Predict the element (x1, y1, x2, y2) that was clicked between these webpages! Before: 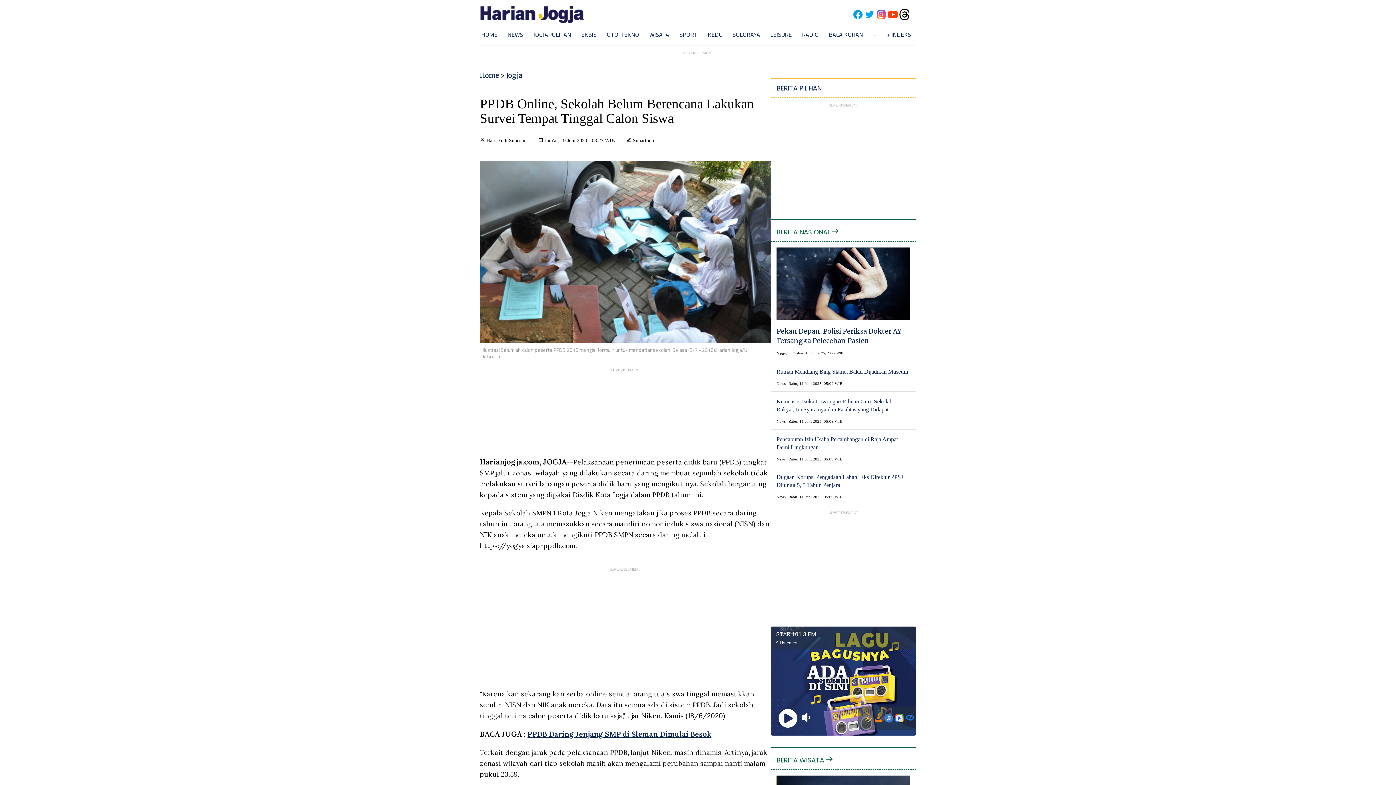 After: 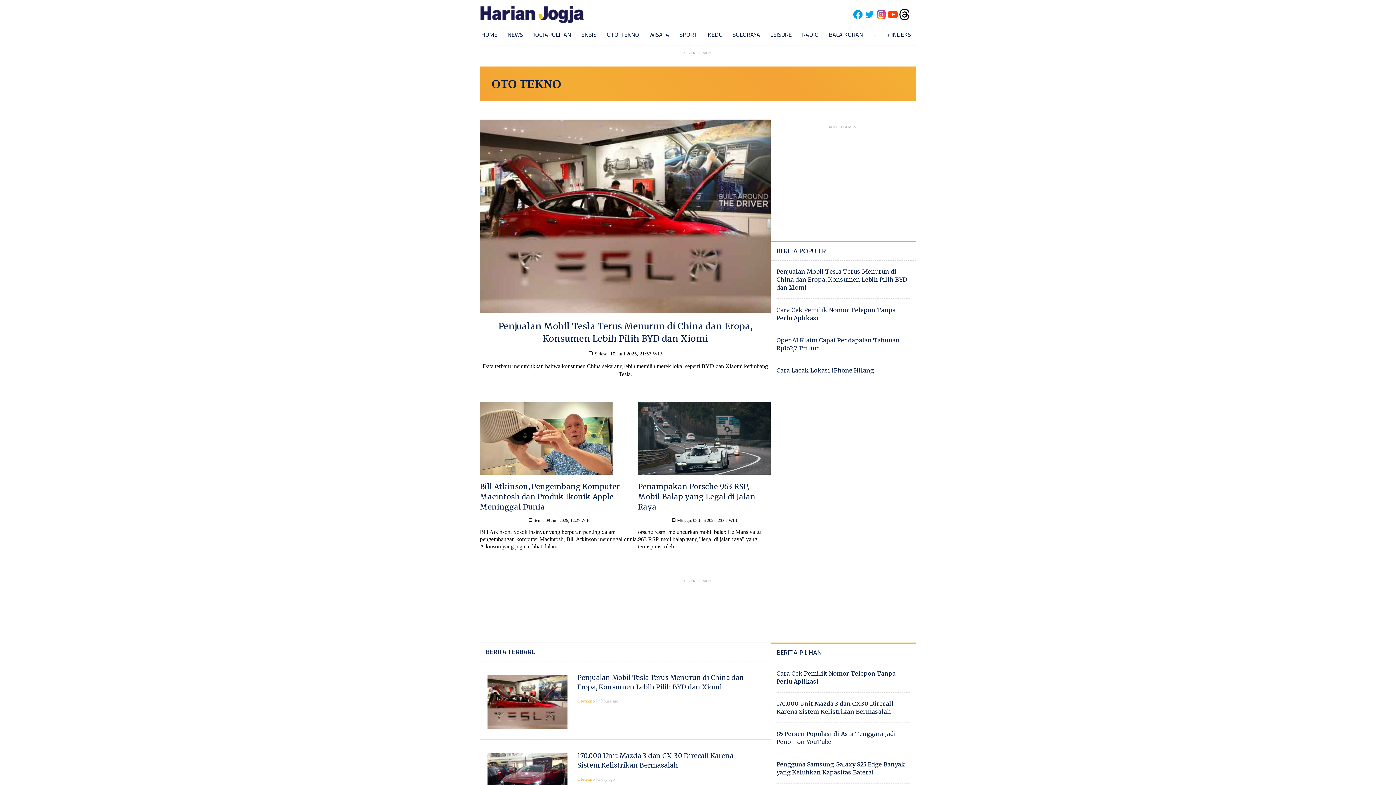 Action: label: OTO-TEKNO bbox: (606, 30, 639, 38)